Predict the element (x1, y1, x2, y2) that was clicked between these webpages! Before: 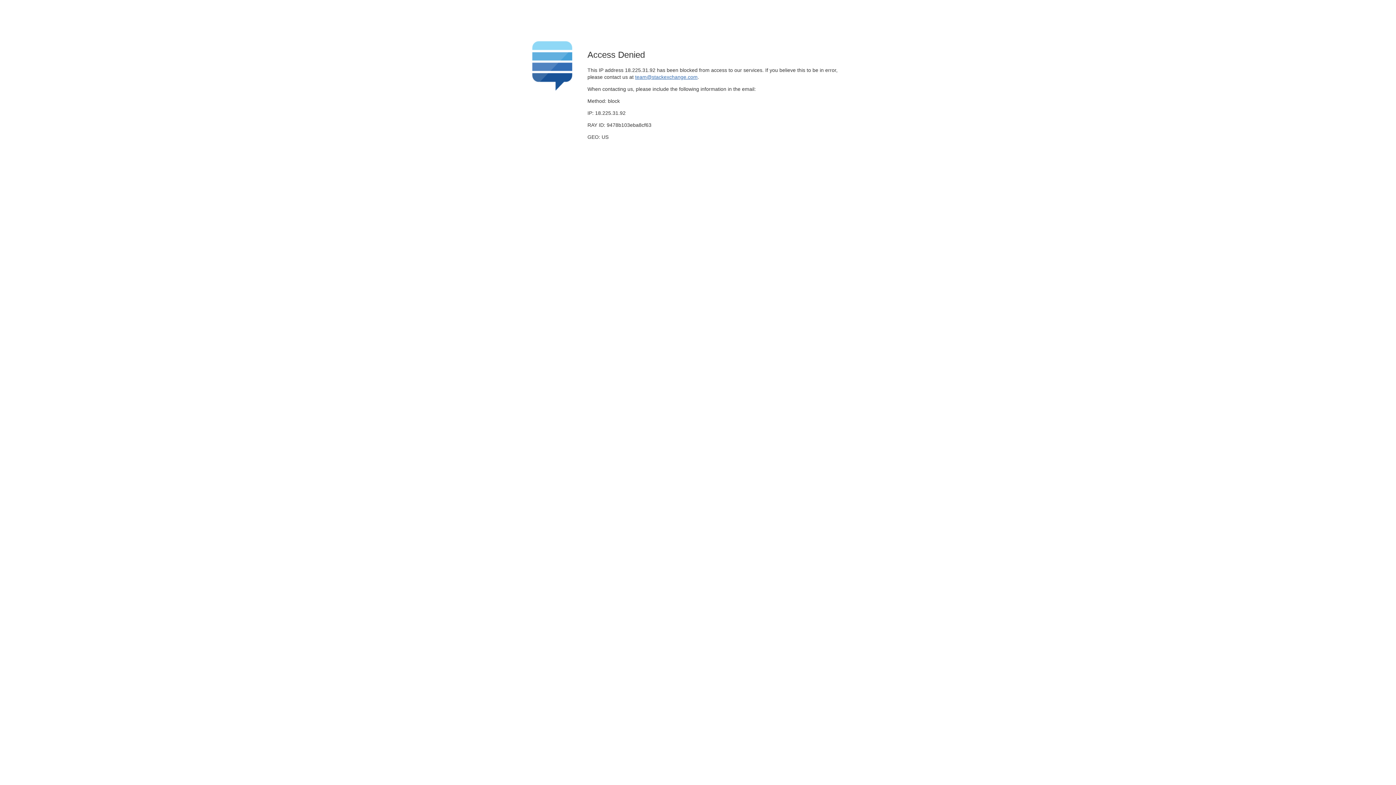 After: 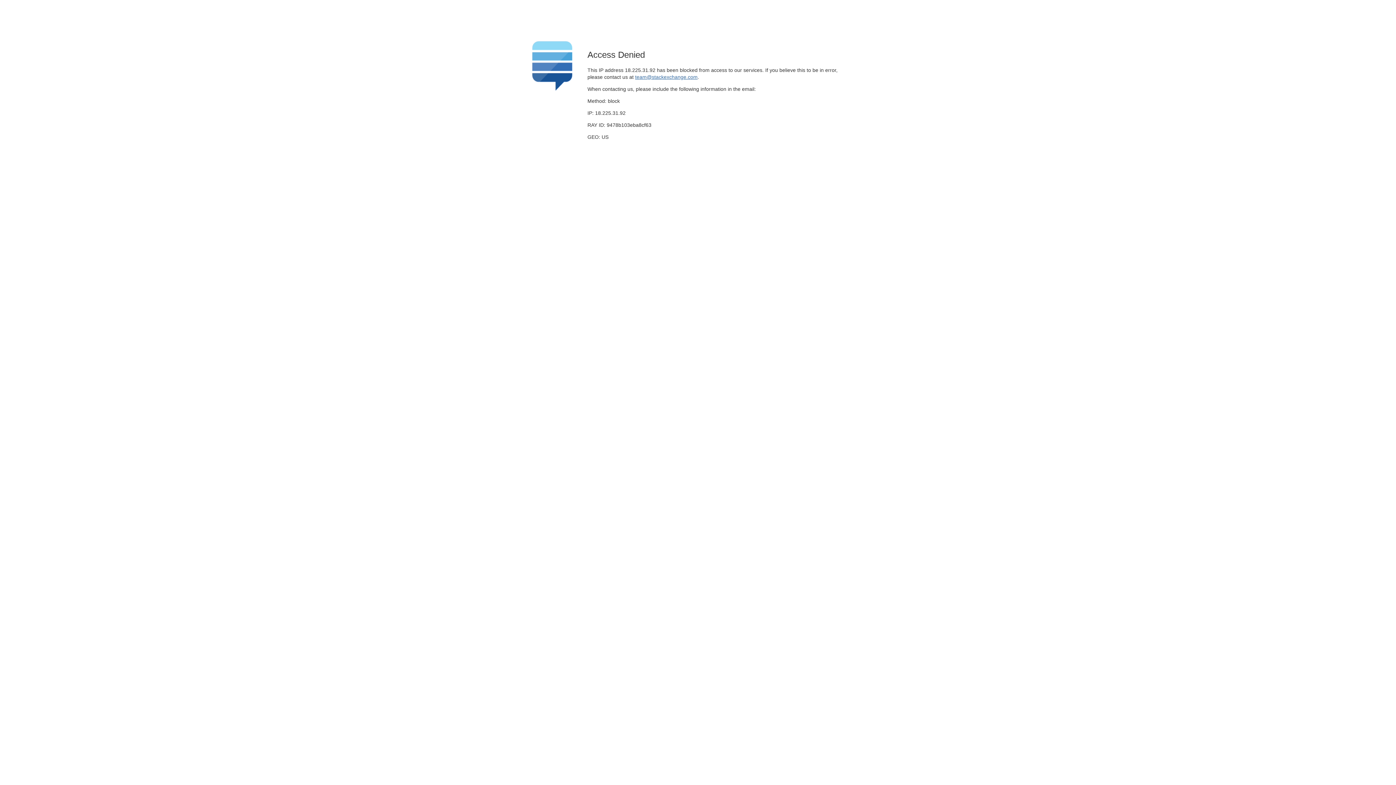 Action: label: team@stackexchange.com bbox: (635, 74, 697, 79)